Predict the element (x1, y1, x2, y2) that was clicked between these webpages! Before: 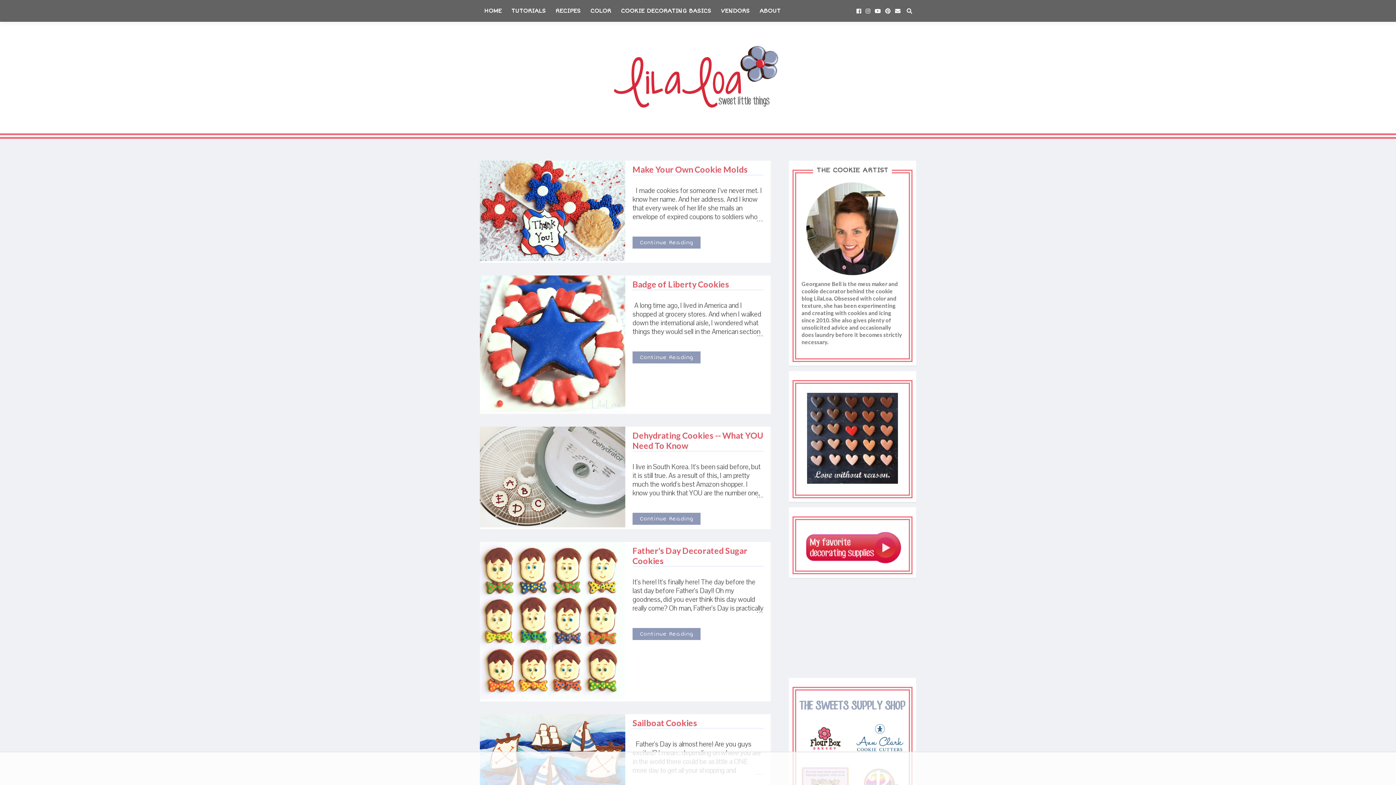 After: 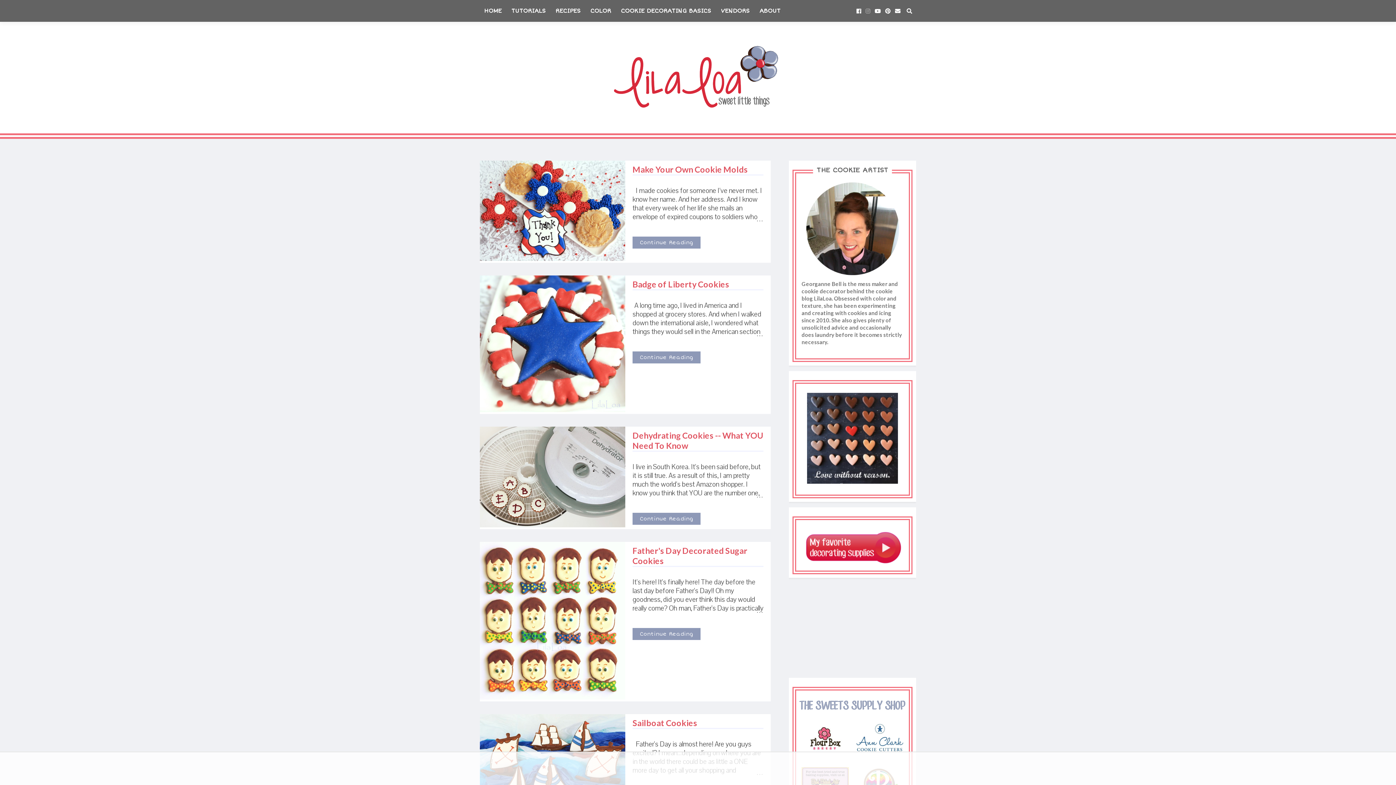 Action: bbox: (863, 0, 872, 21)